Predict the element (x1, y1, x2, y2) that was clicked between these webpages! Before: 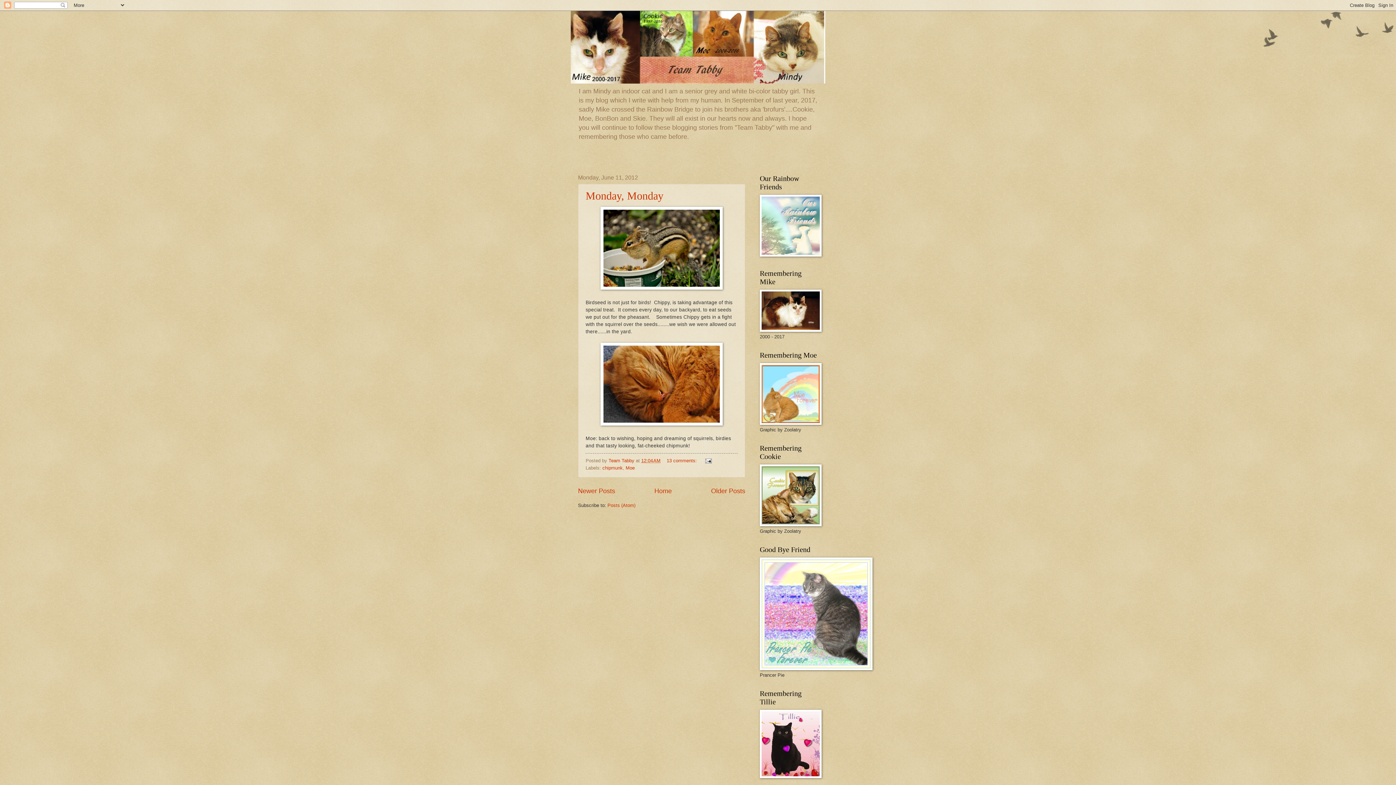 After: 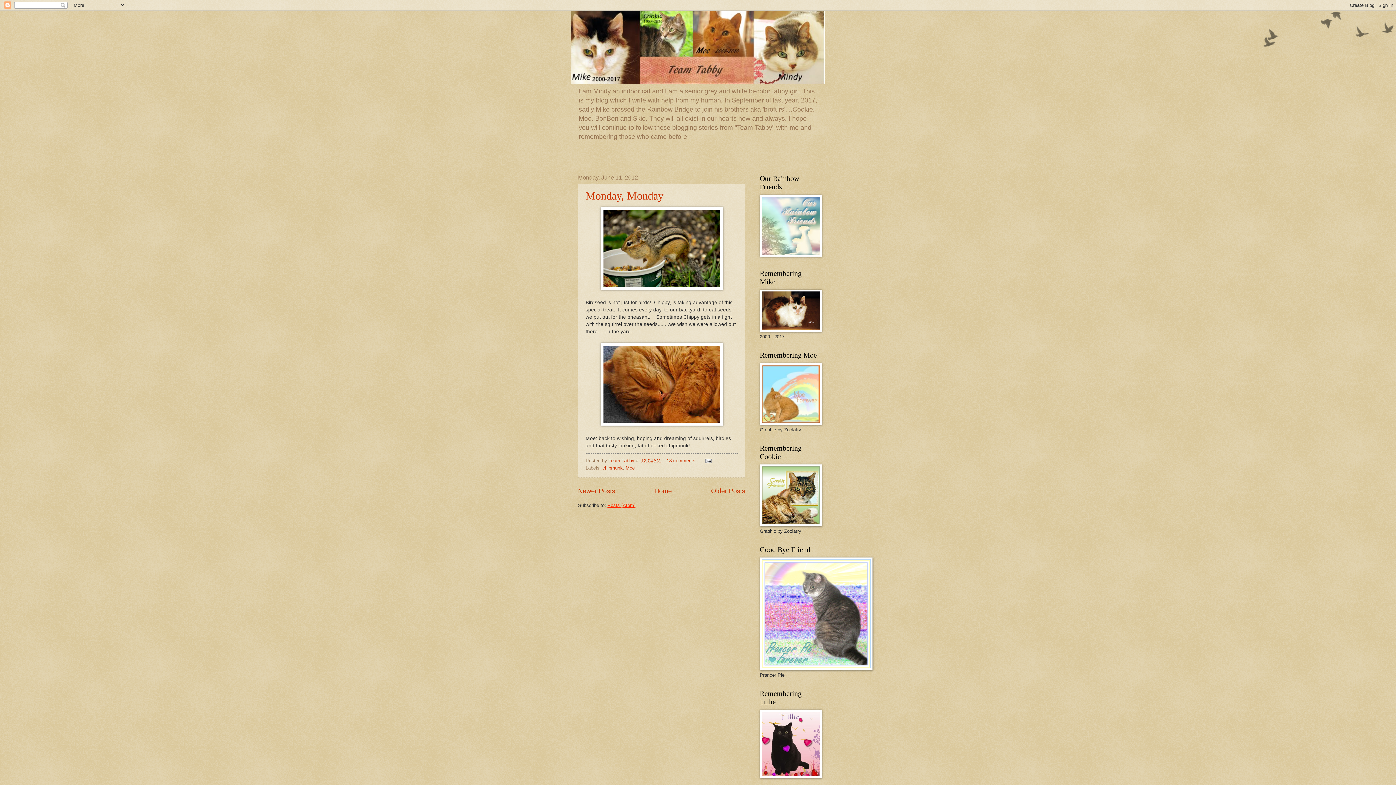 Action: label: Posts (Atom) bbox: (607, 502, 635, 508)